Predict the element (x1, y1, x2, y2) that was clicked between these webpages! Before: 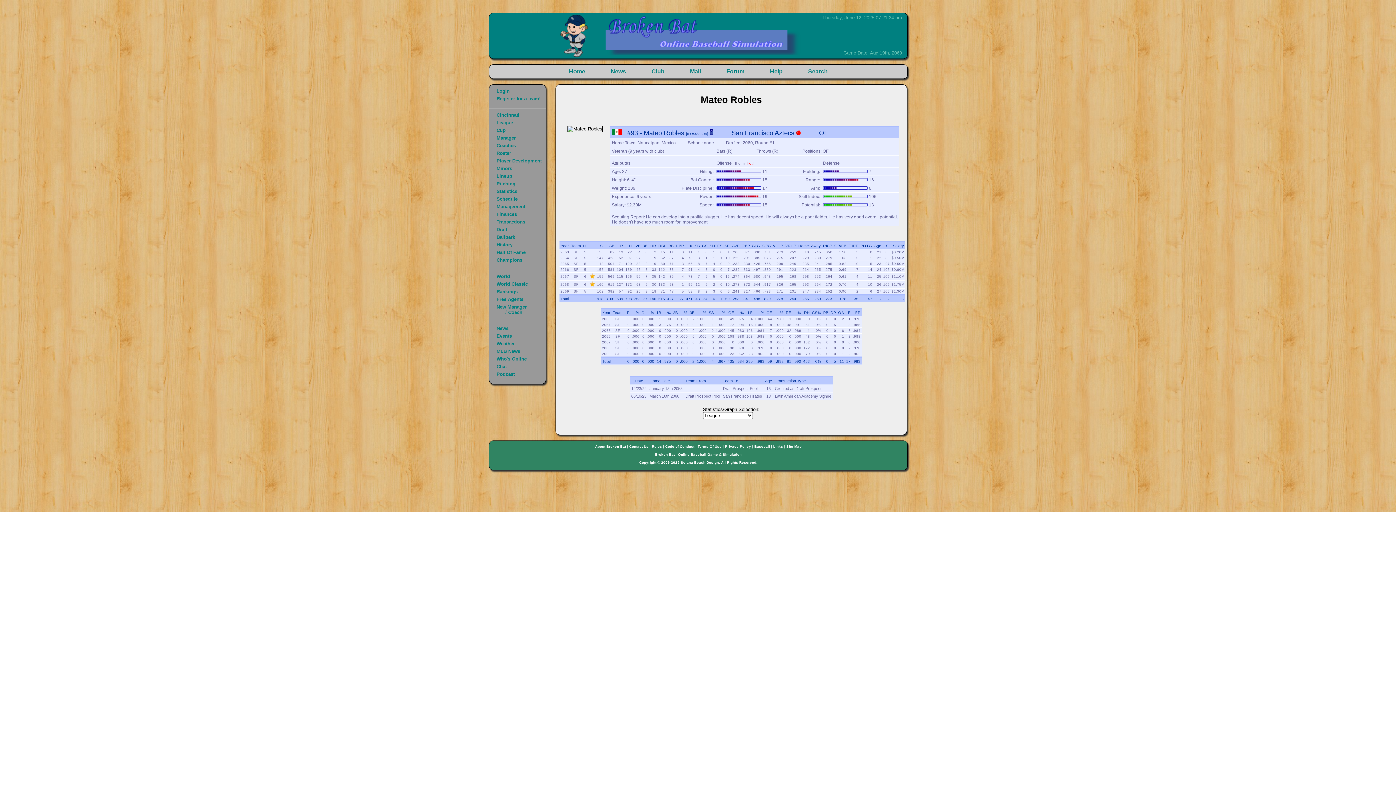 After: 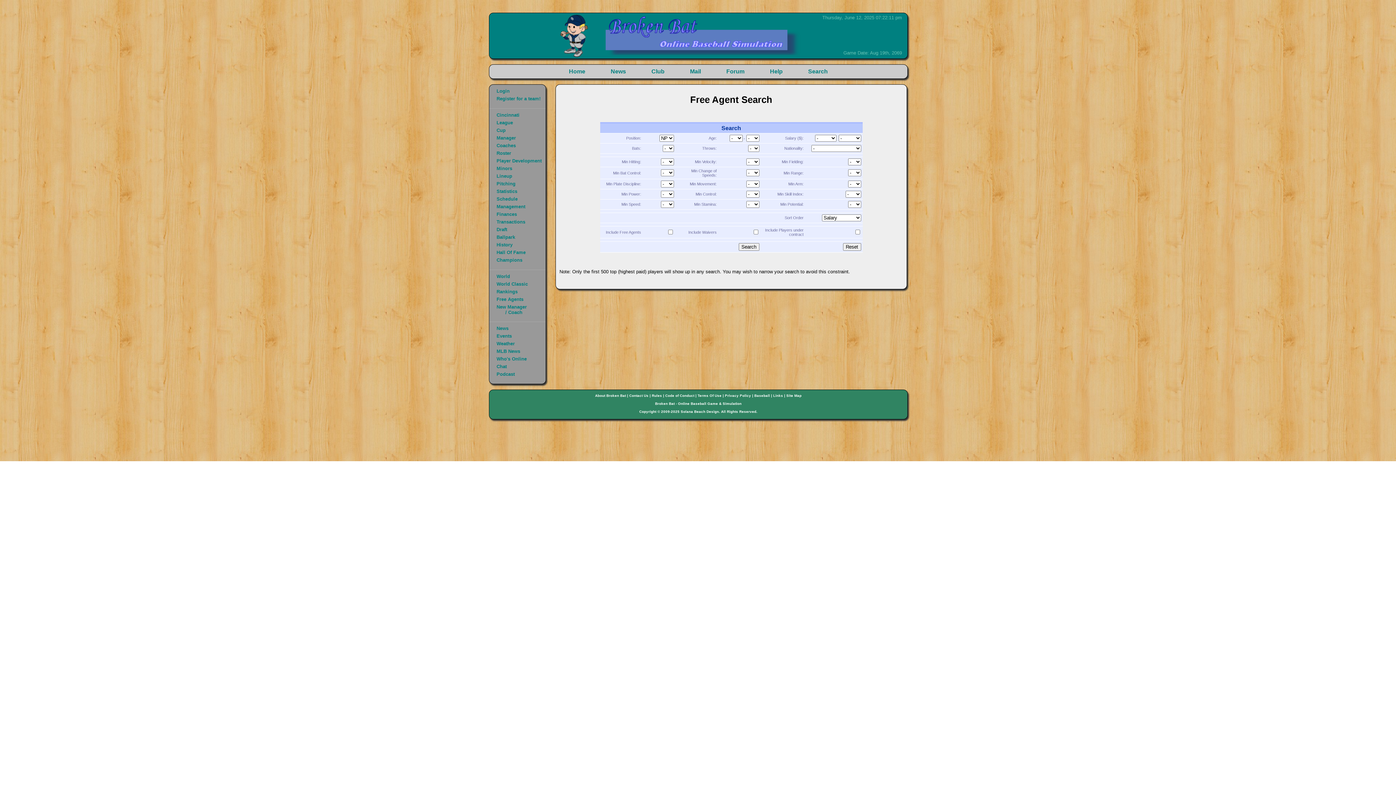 Action: label: Free Agents bbox: (496, 296, 523, 302)